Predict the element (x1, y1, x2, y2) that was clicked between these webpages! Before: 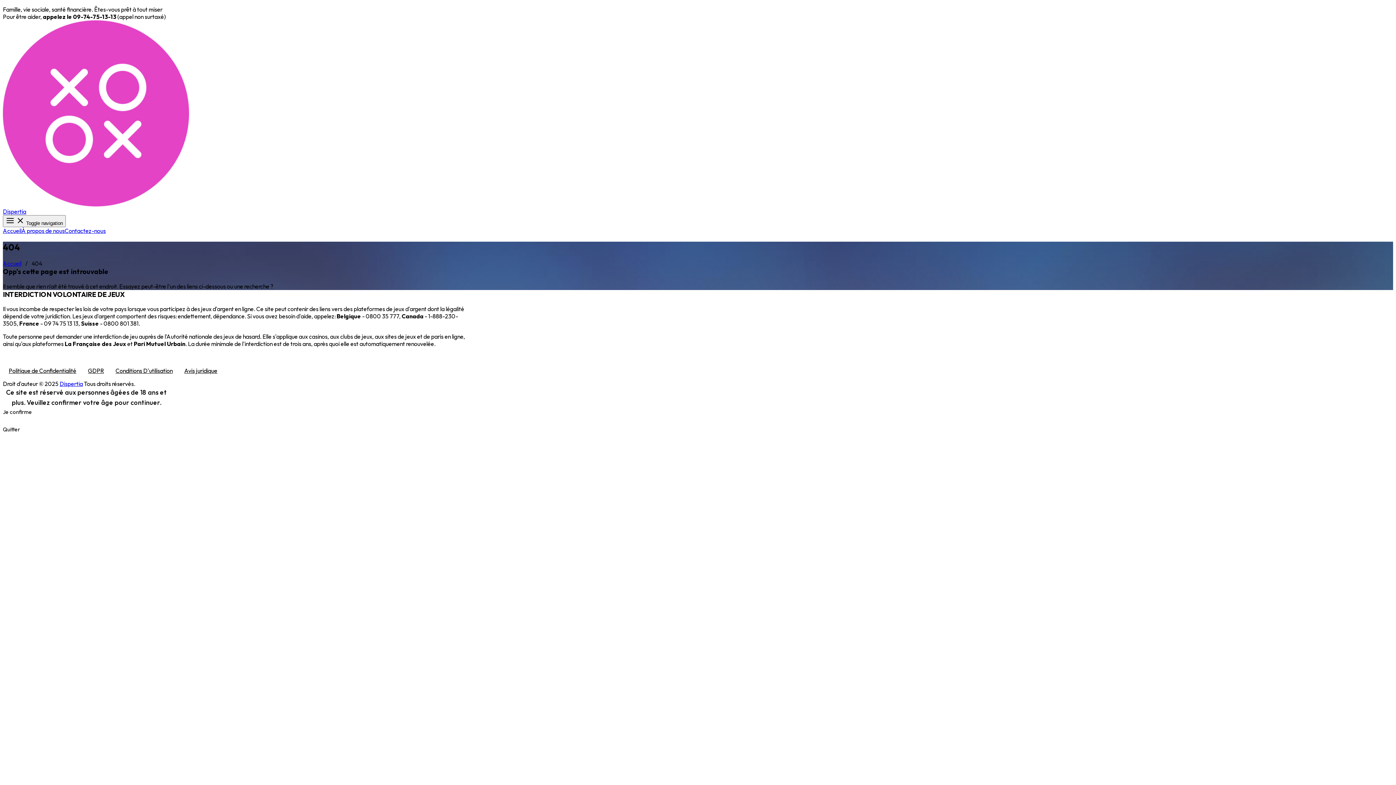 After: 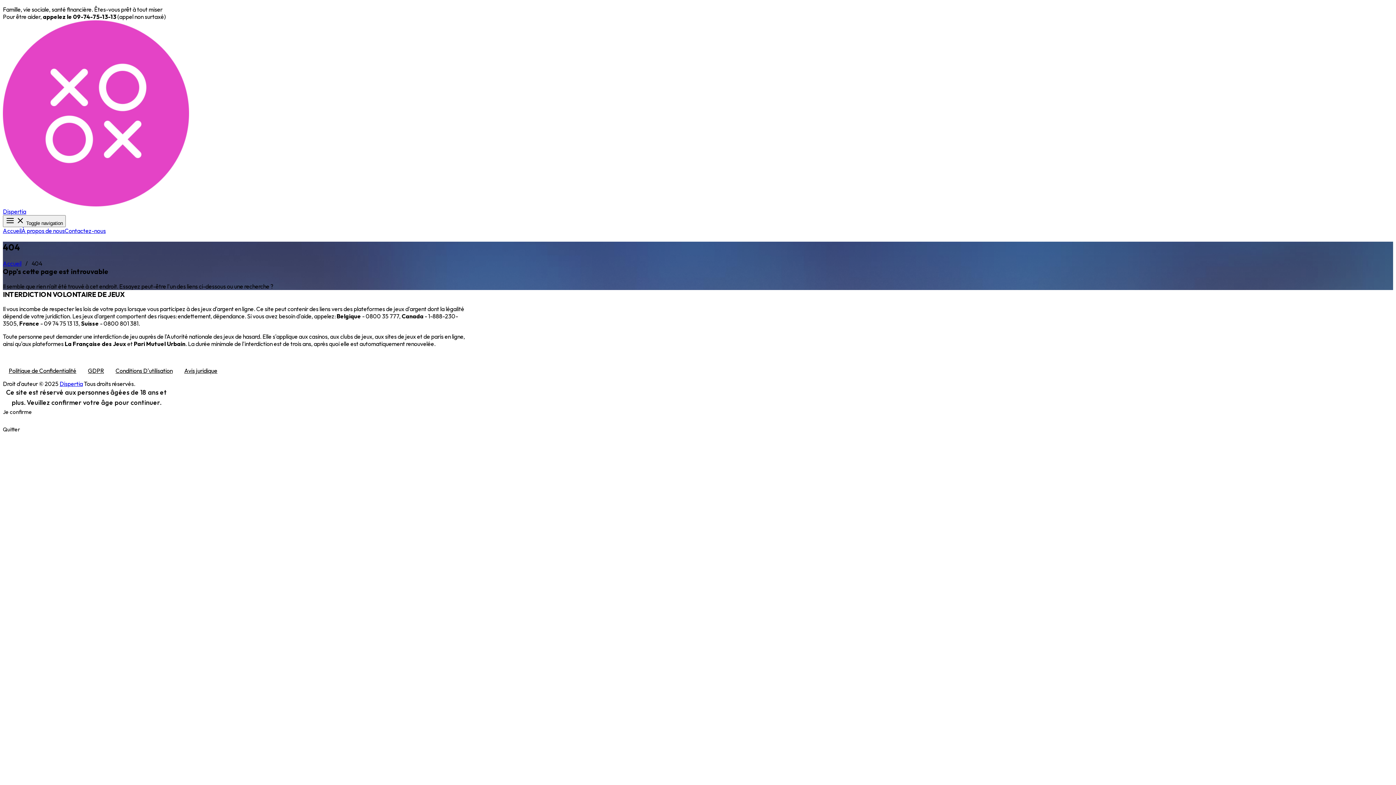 Action: bbox: (8, 360, 28, 367)